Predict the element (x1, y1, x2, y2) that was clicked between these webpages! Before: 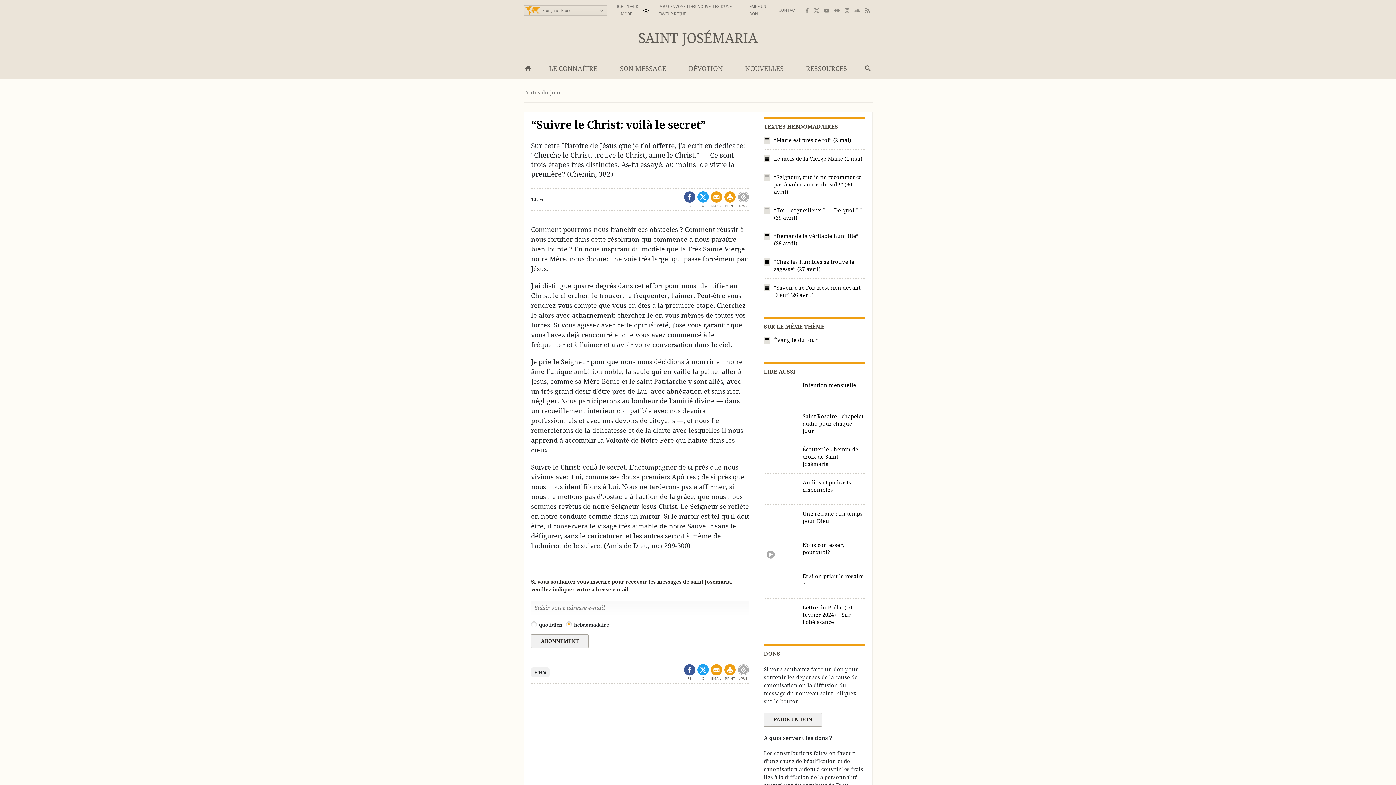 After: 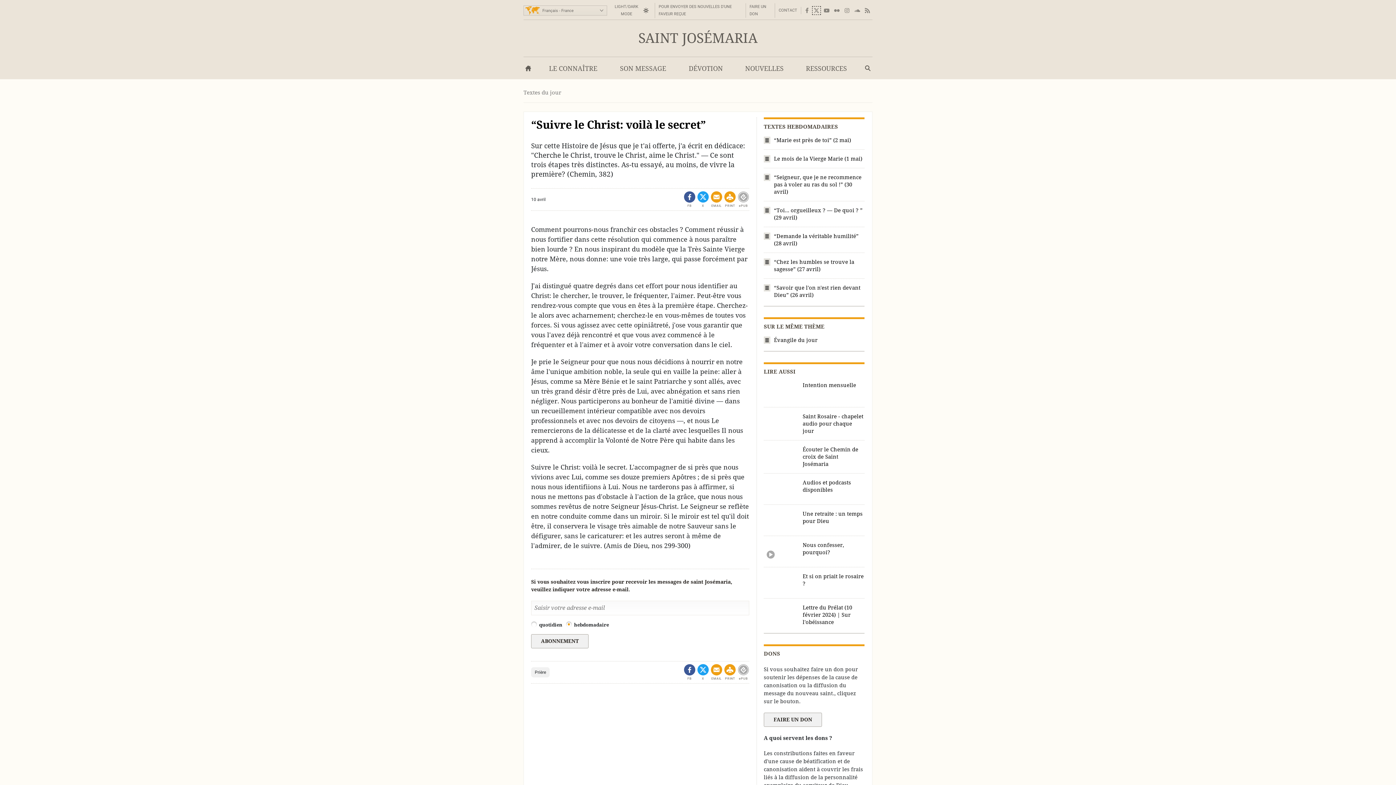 Action: label: X link bbox: (813, 7, 819, 13)